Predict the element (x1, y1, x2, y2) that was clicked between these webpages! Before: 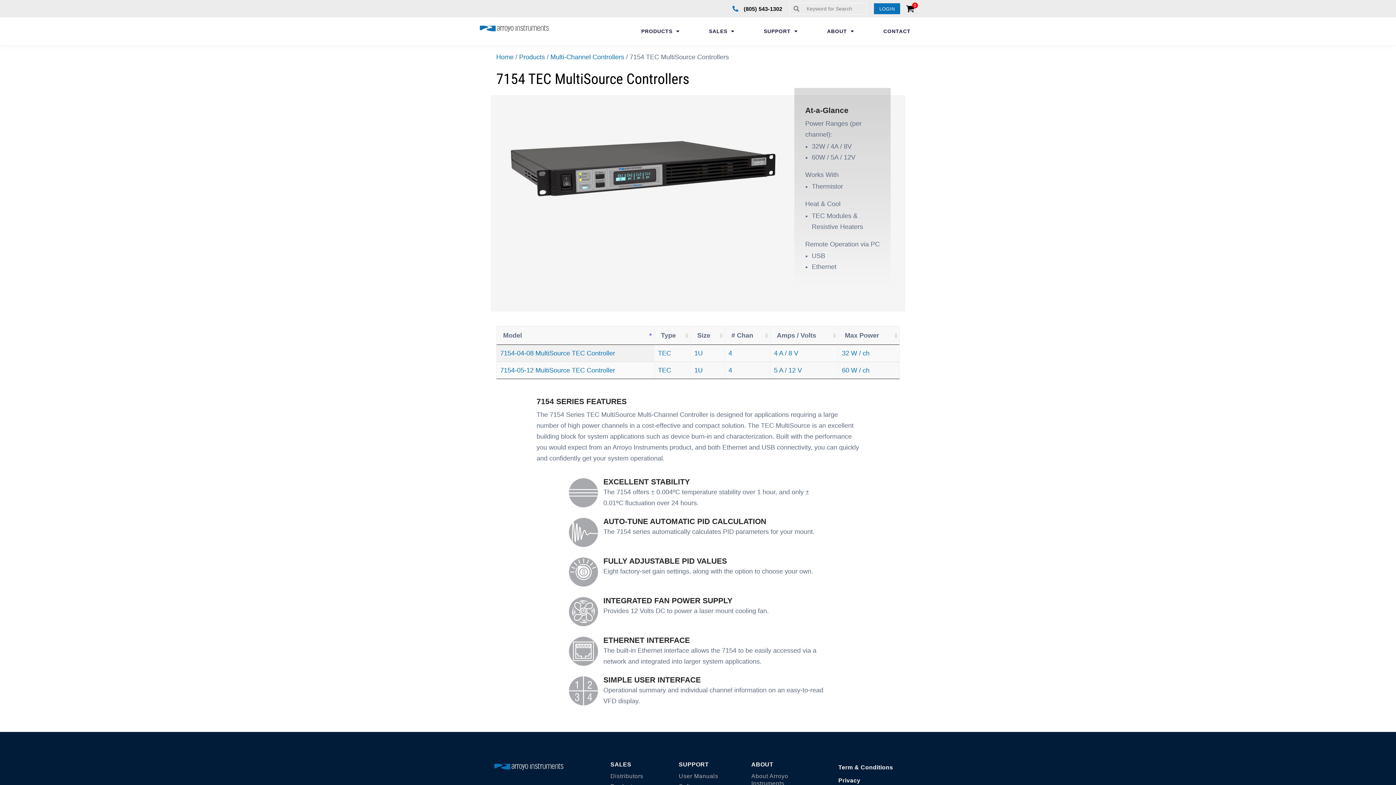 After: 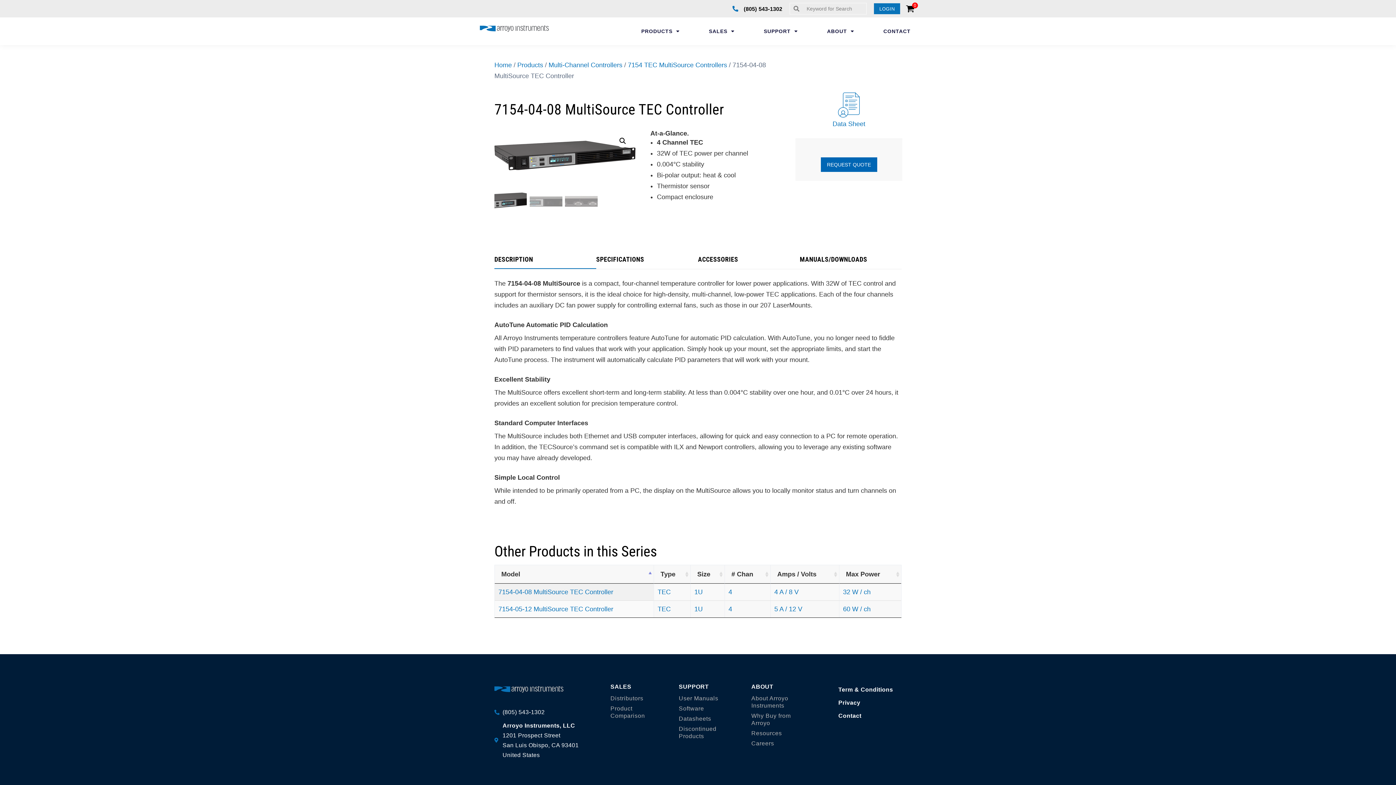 Action: bbox: (694, 349, 702, 357) label: 1U